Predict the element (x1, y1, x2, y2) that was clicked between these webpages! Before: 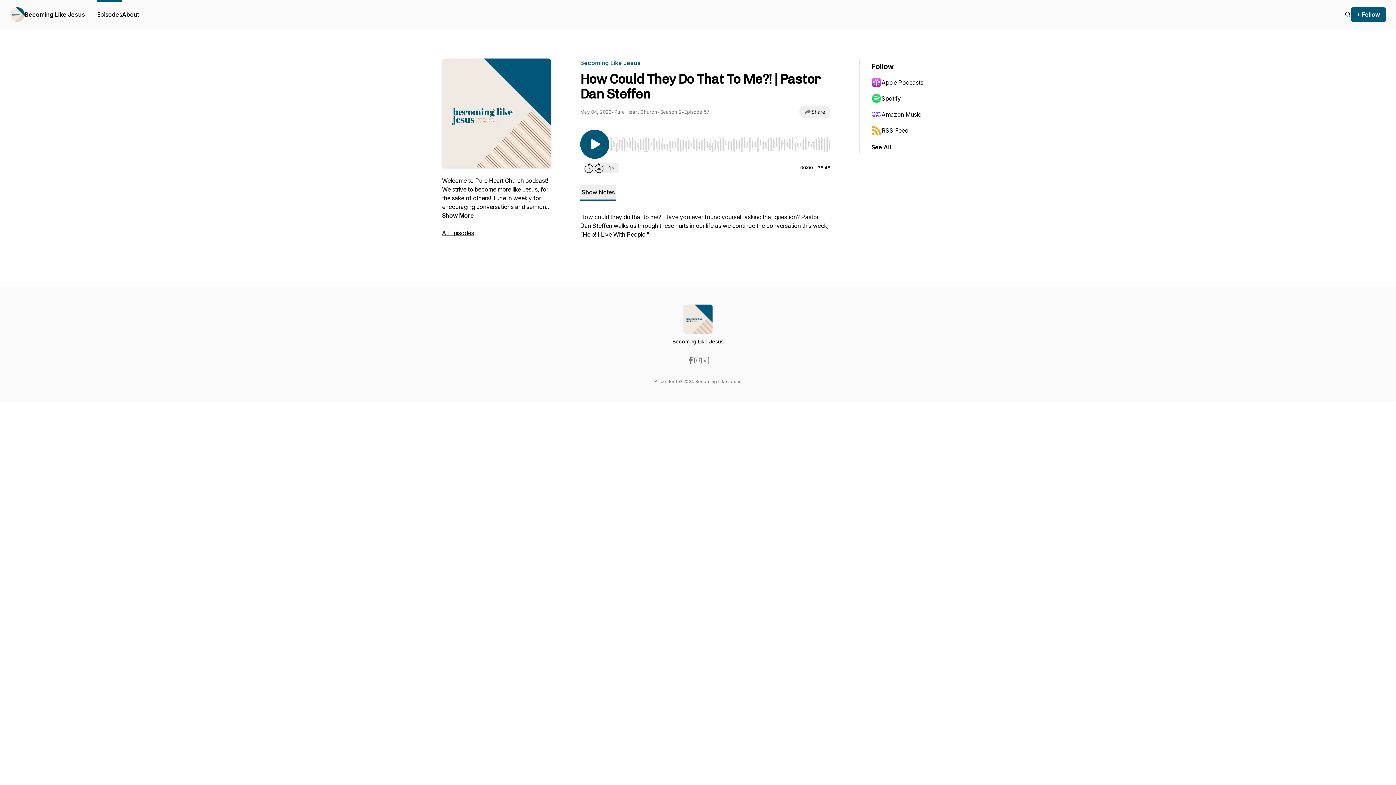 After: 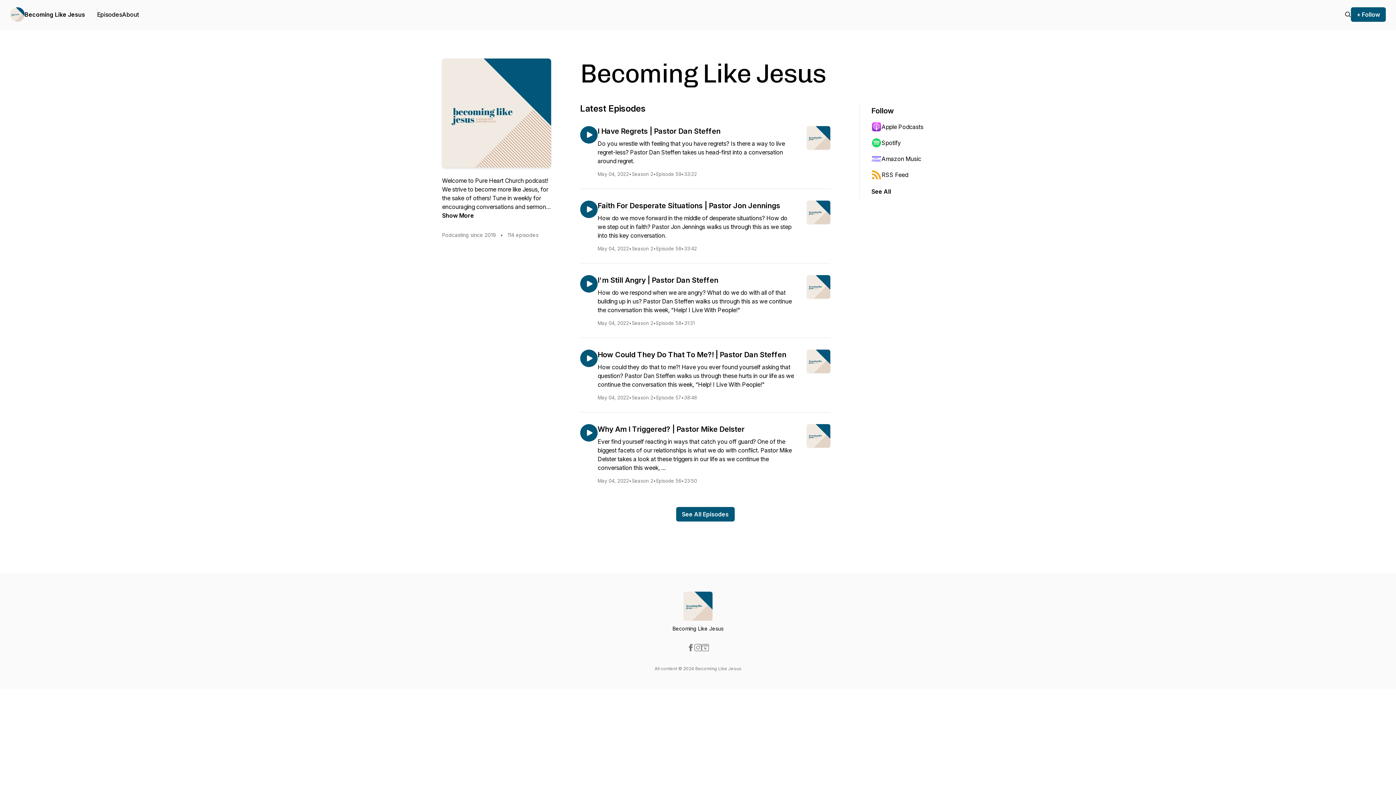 Action: bbox: (24, 10, 85, 18) label: Becoming Like Jesus